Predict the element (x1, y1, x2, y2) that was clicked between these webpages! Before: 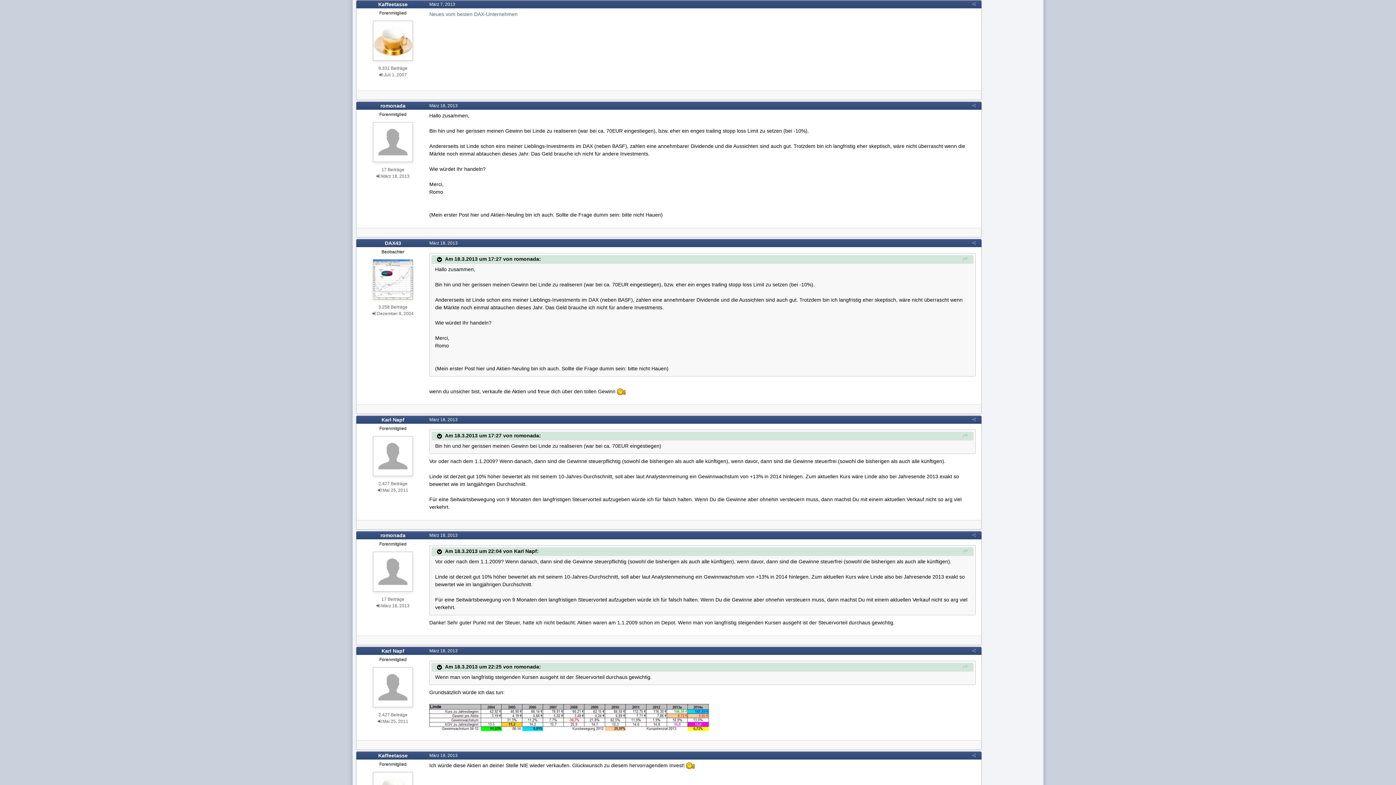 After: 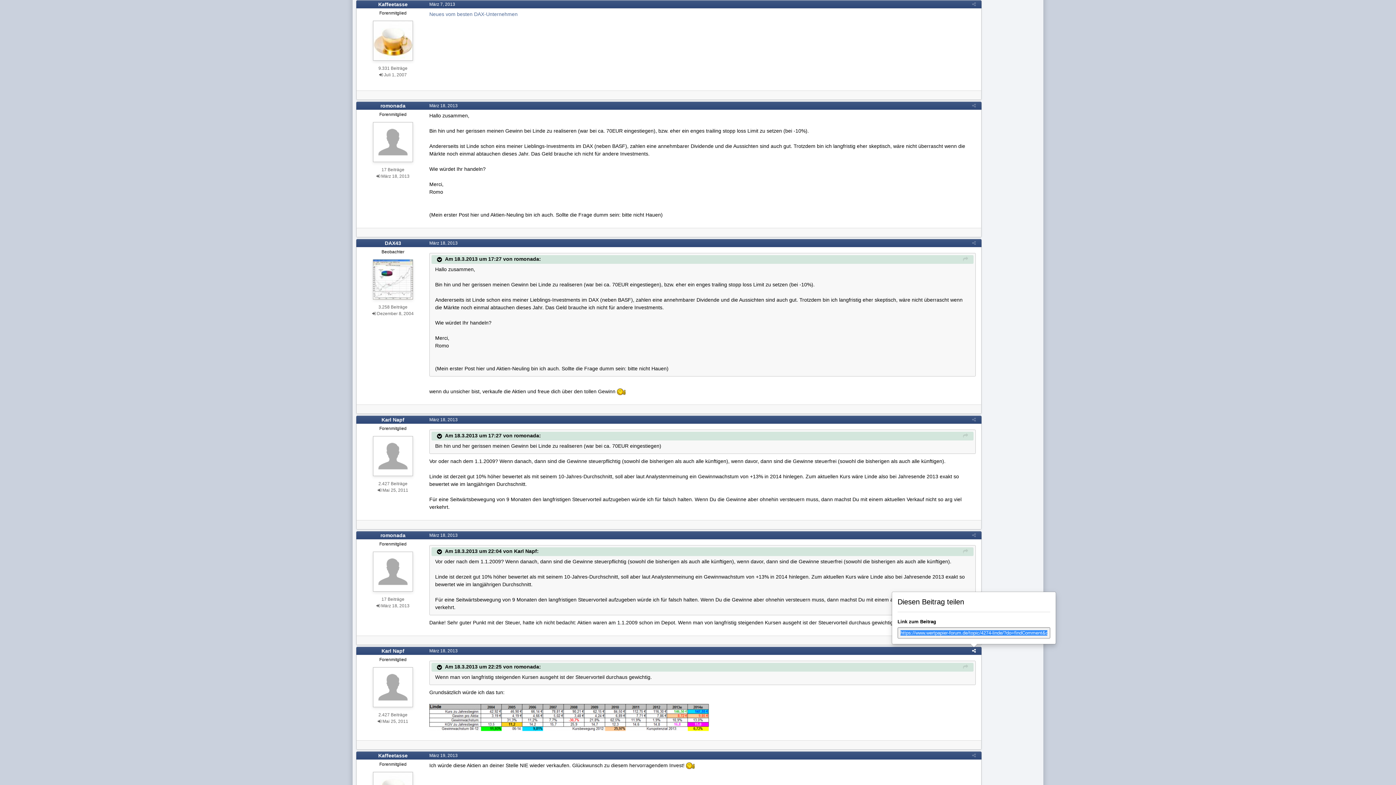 Action: bbox: (972, 648, 976, 653)